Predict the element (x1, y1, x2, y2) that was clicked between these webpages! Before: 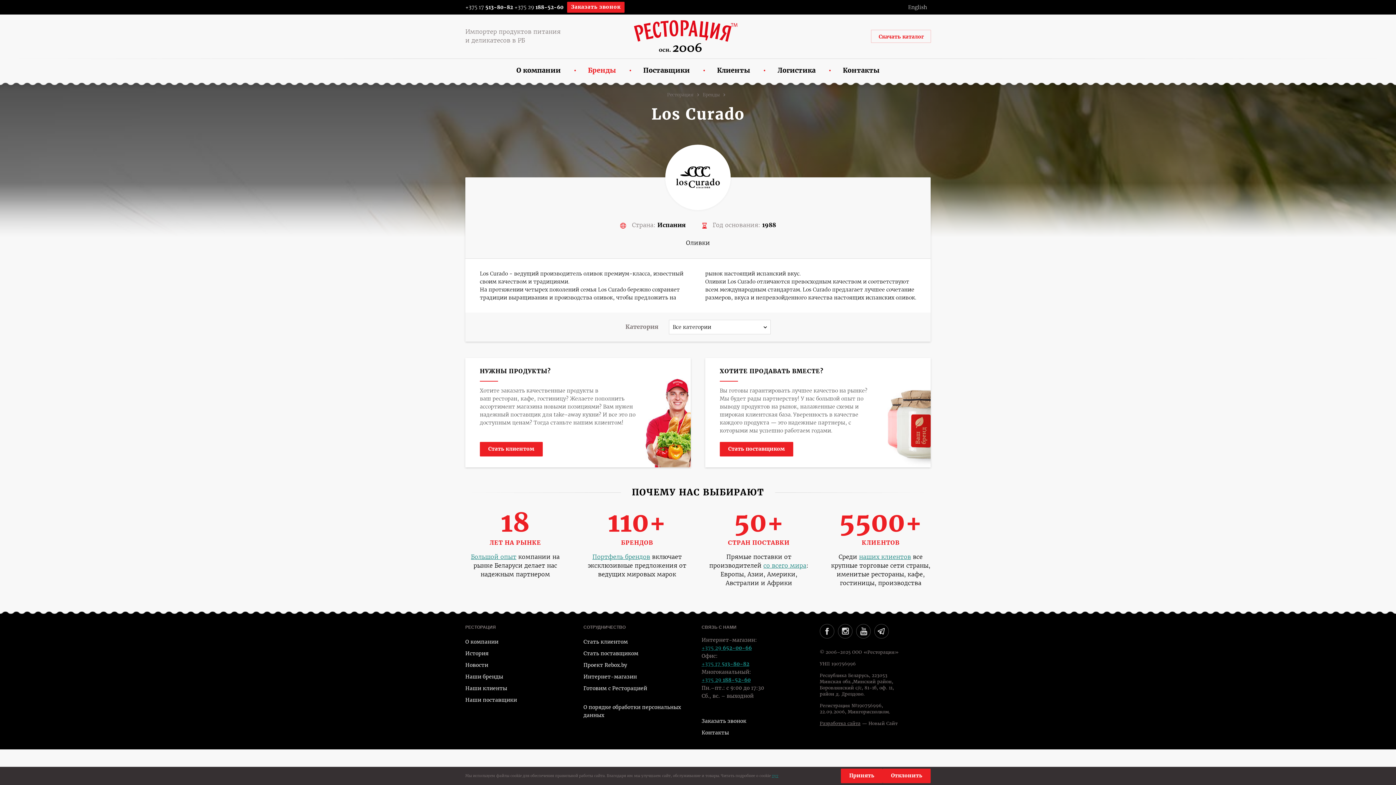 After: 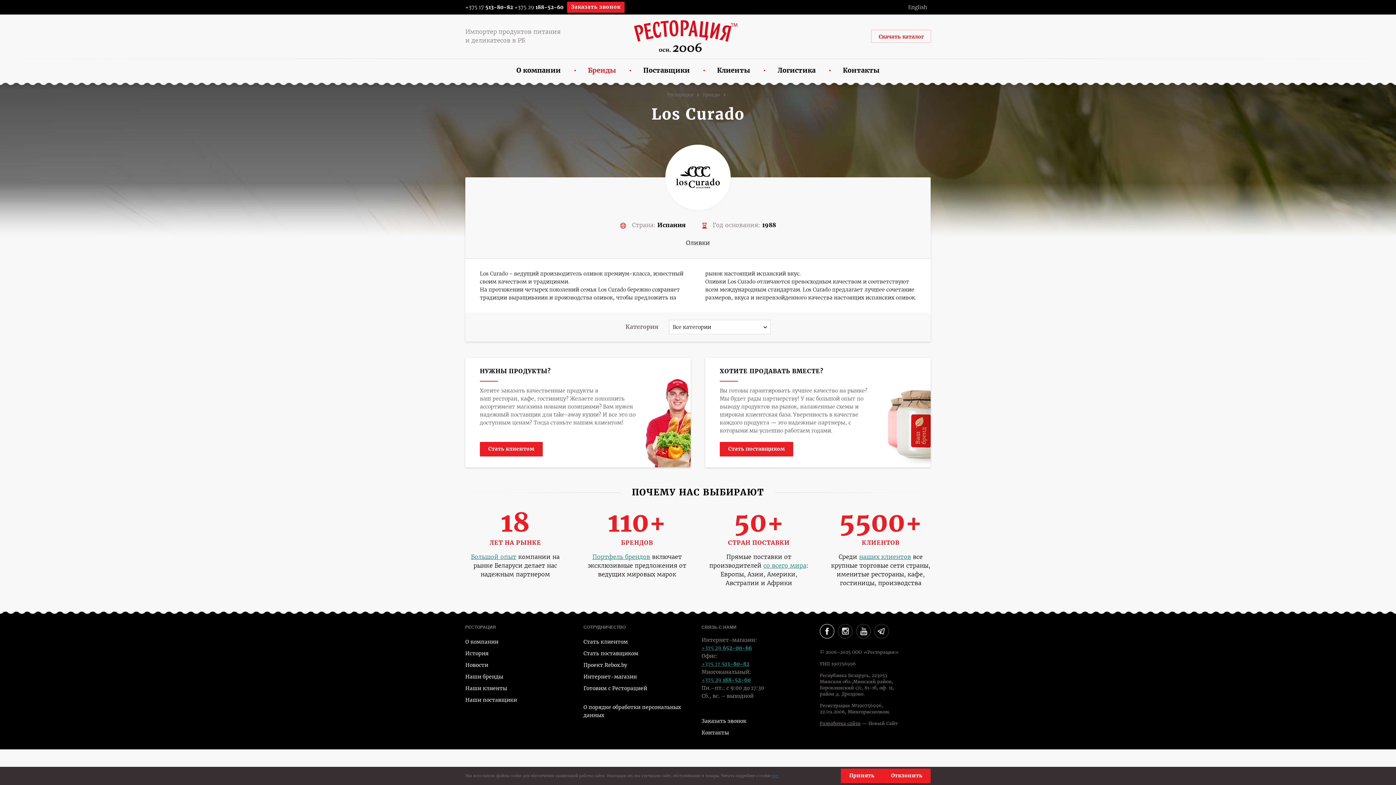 Action: bbox: (820, 624, 834, 638)